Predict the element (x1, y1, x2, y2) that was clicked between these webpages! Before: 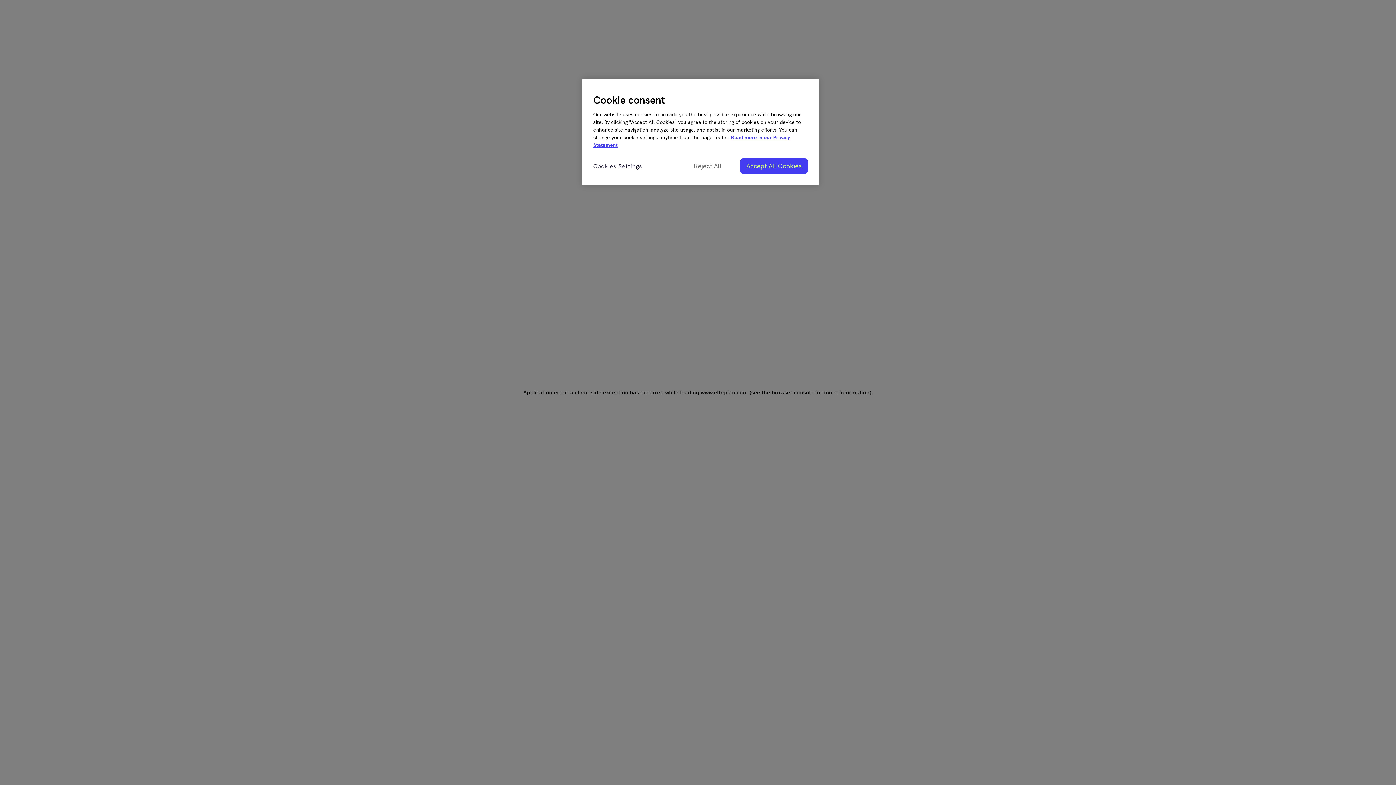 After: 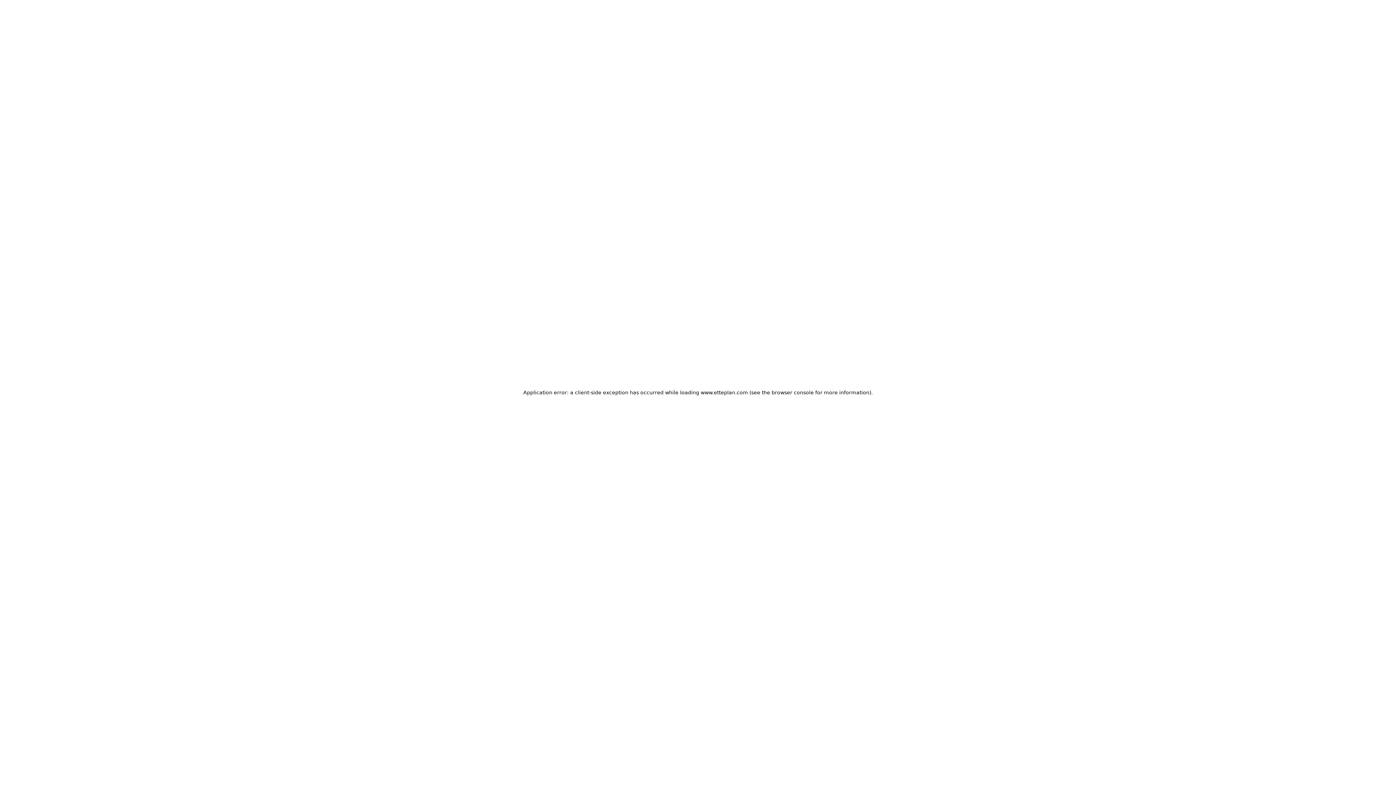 Action: label: Accept All Cookies bbox: (740, 158, 808, 173)